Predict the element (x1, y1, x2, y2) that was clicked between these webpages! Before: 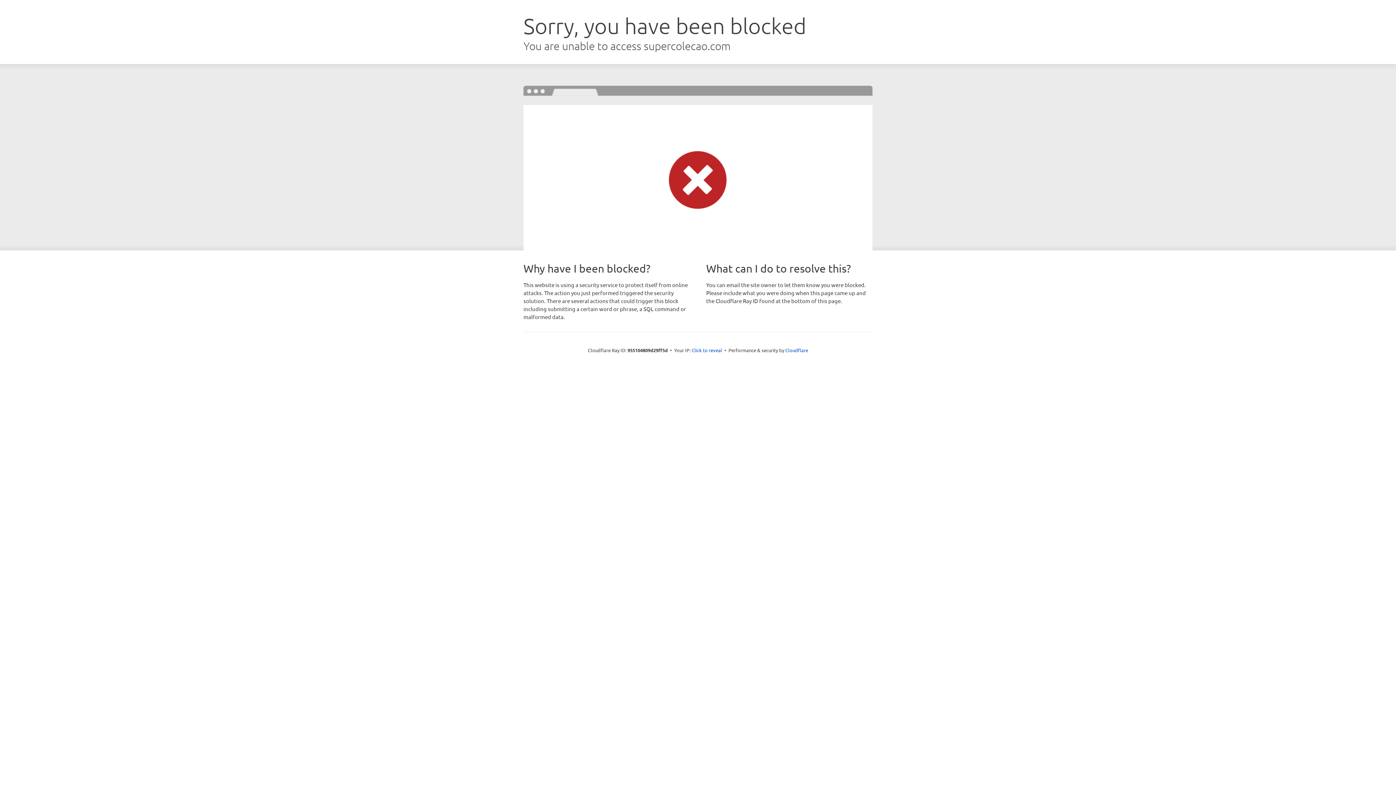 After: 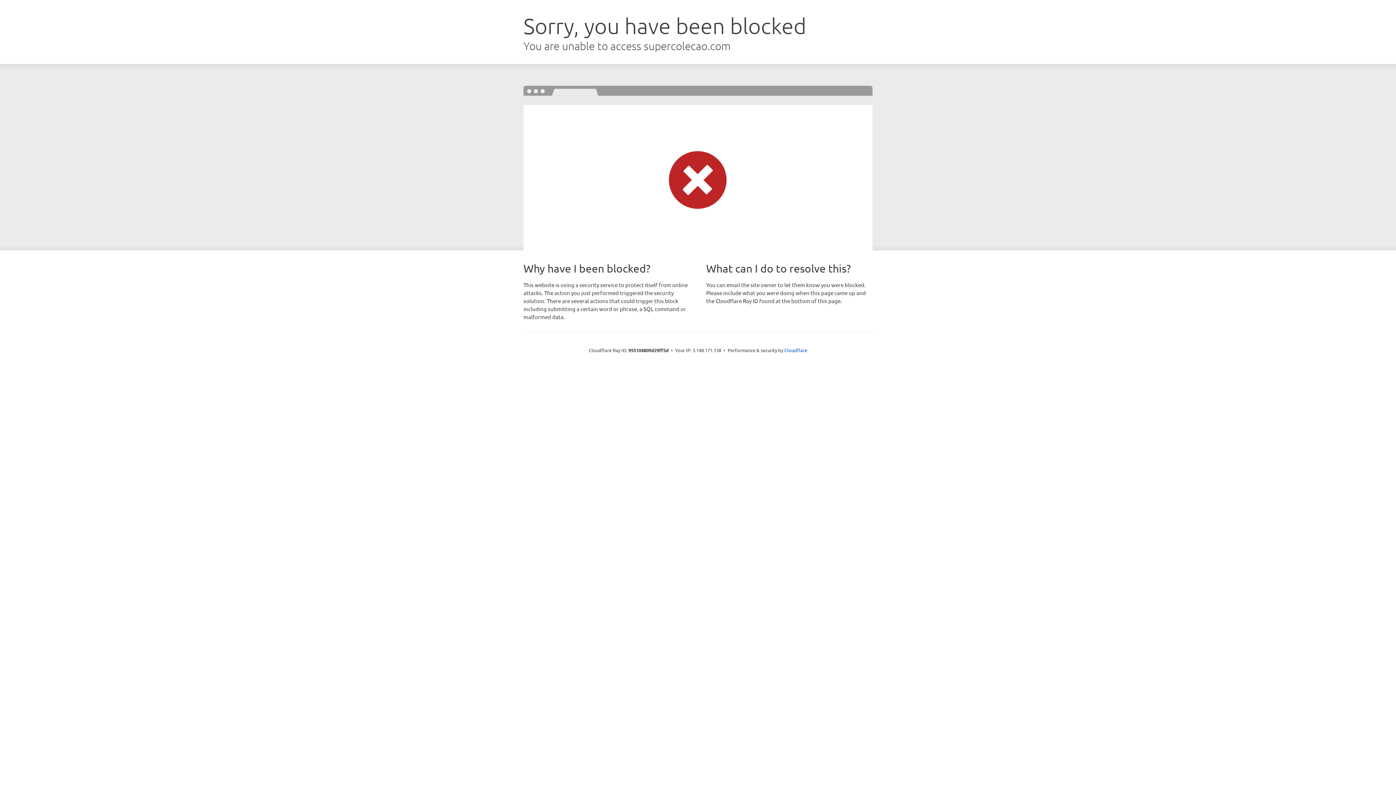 Action: label: Click to reveal bbox: (691, 346, 722, 353)